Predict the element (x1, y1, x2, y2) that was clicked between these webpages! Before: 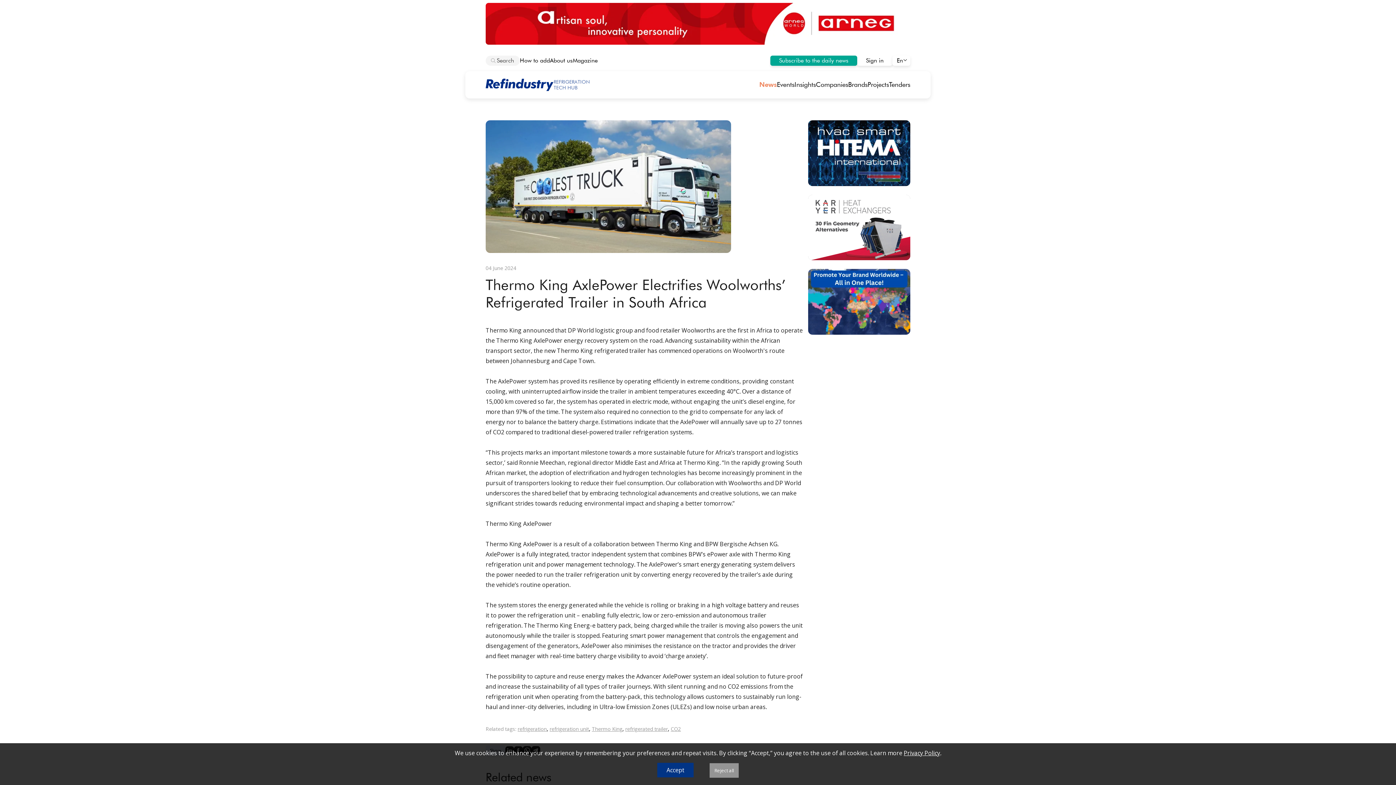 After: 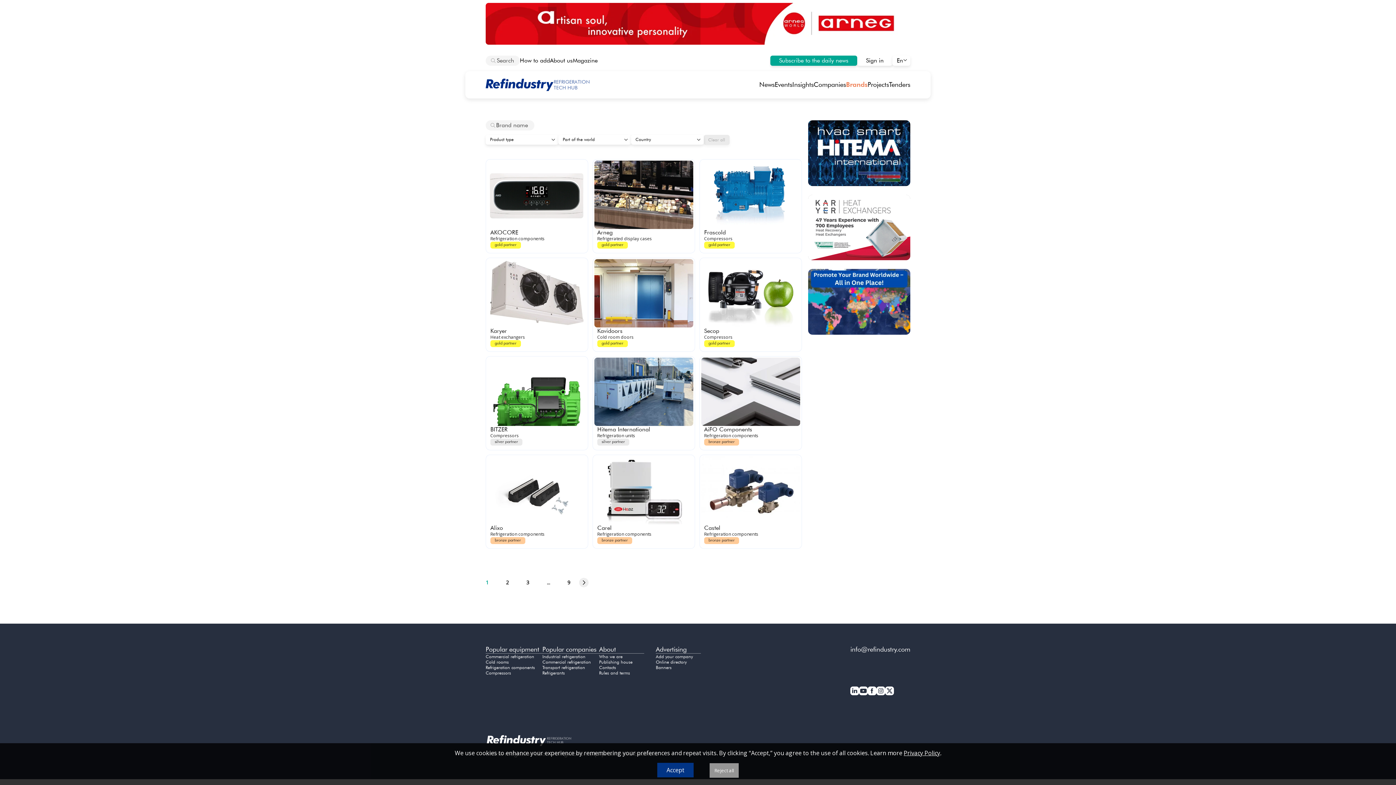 Action: label: Brands bbox: (848, 80, 867, 88)